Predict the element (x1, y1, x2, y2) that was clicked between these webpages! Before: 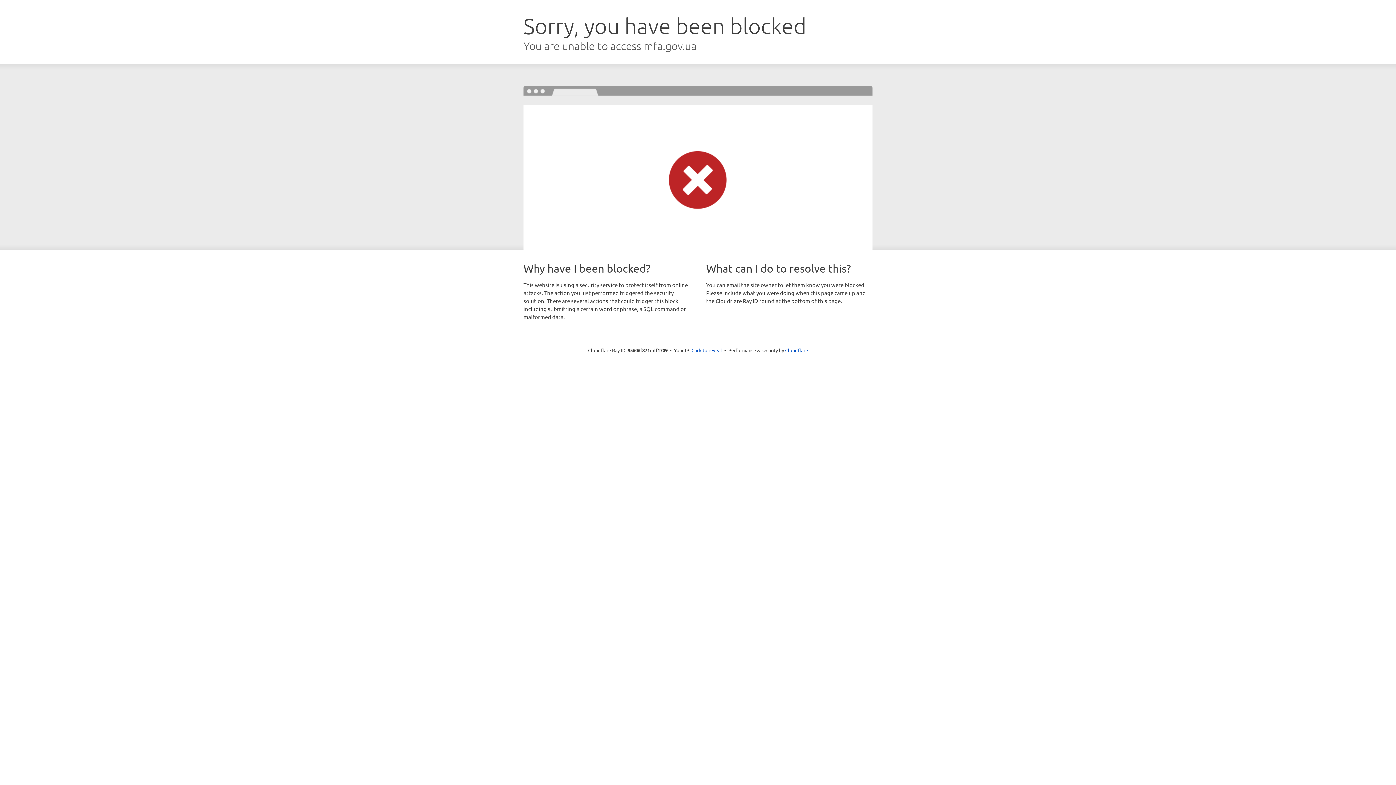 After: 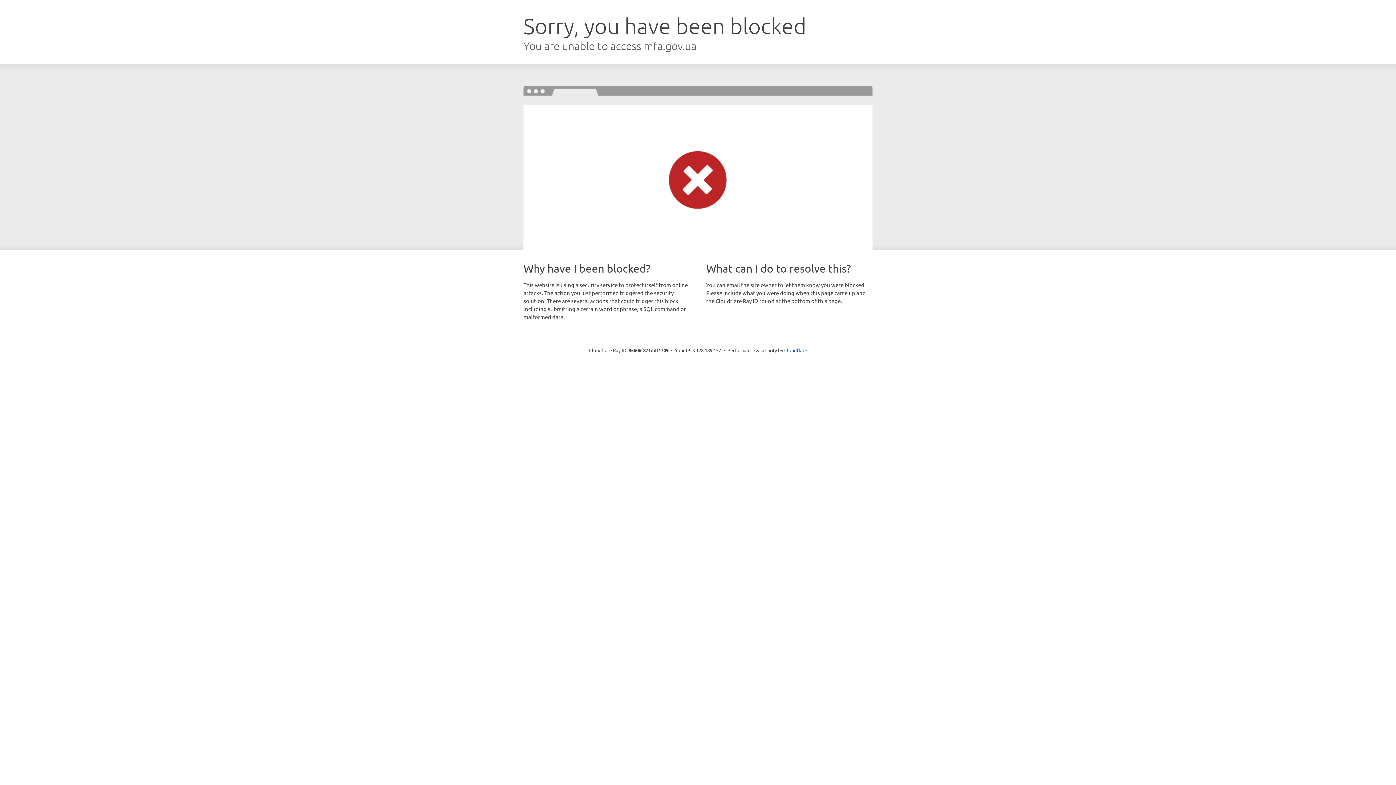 Action: bbox: (691, 346, 722, 353) label: Click to reveal